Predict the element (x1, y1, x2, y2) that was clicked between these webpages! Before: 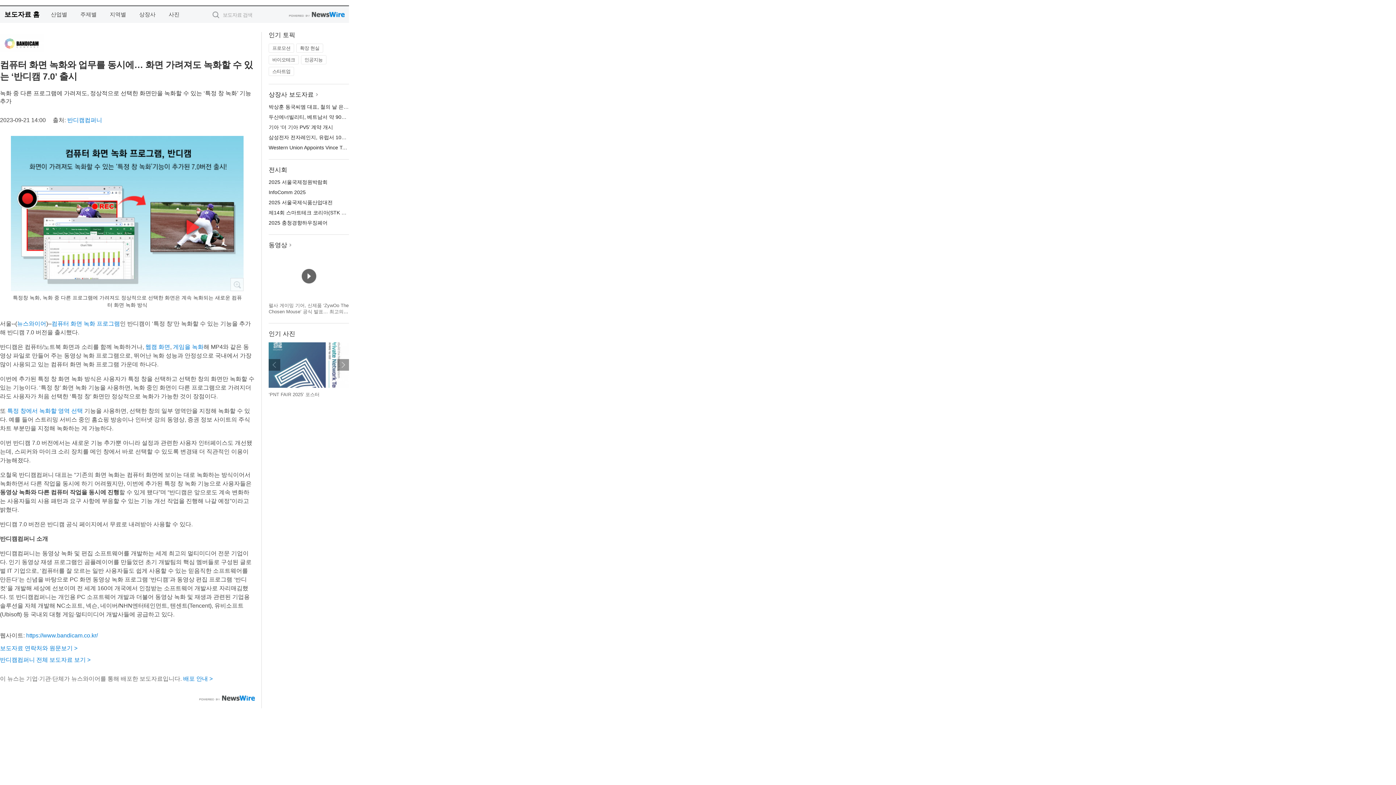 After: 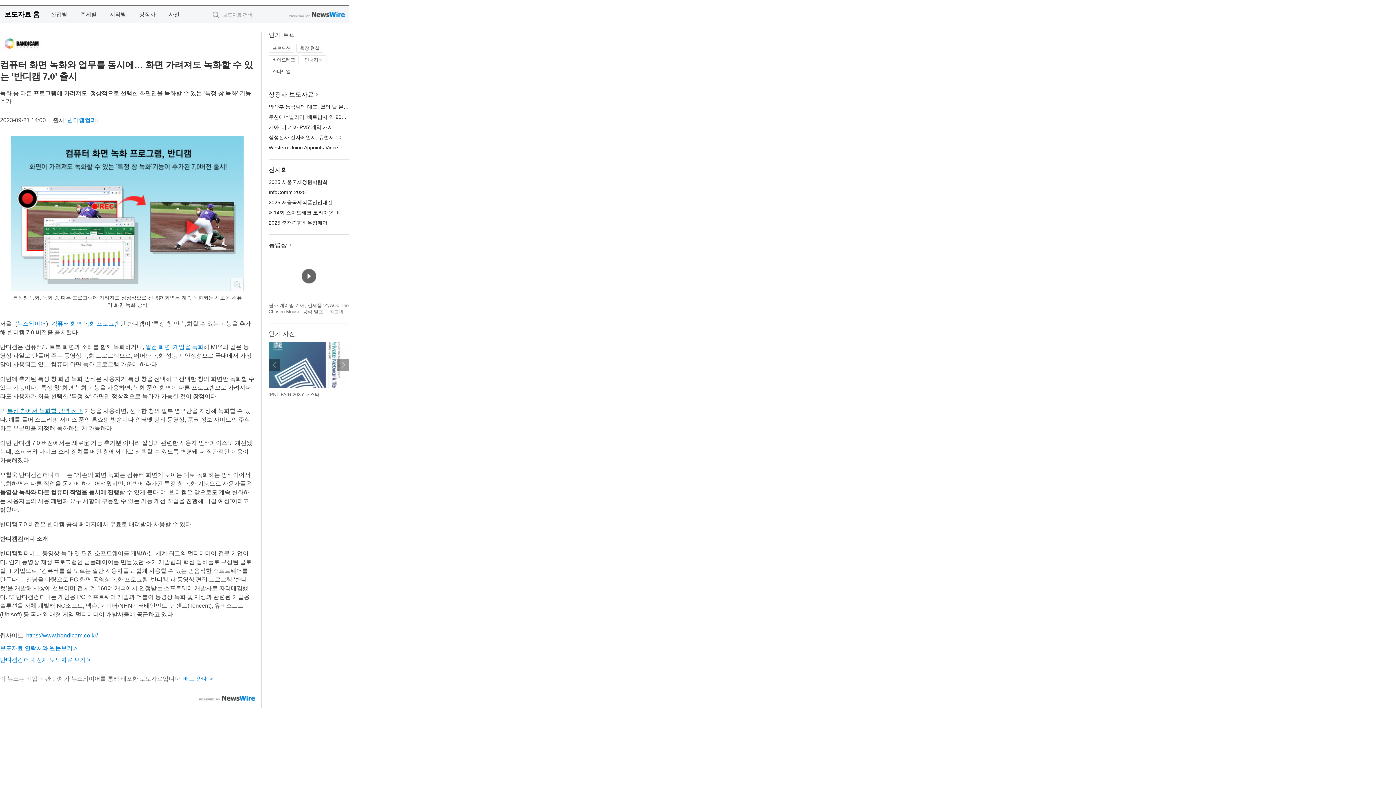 Action: bbox: (7, 408, 82, 414) label: 특정 창에서 녹화할 영역 선택